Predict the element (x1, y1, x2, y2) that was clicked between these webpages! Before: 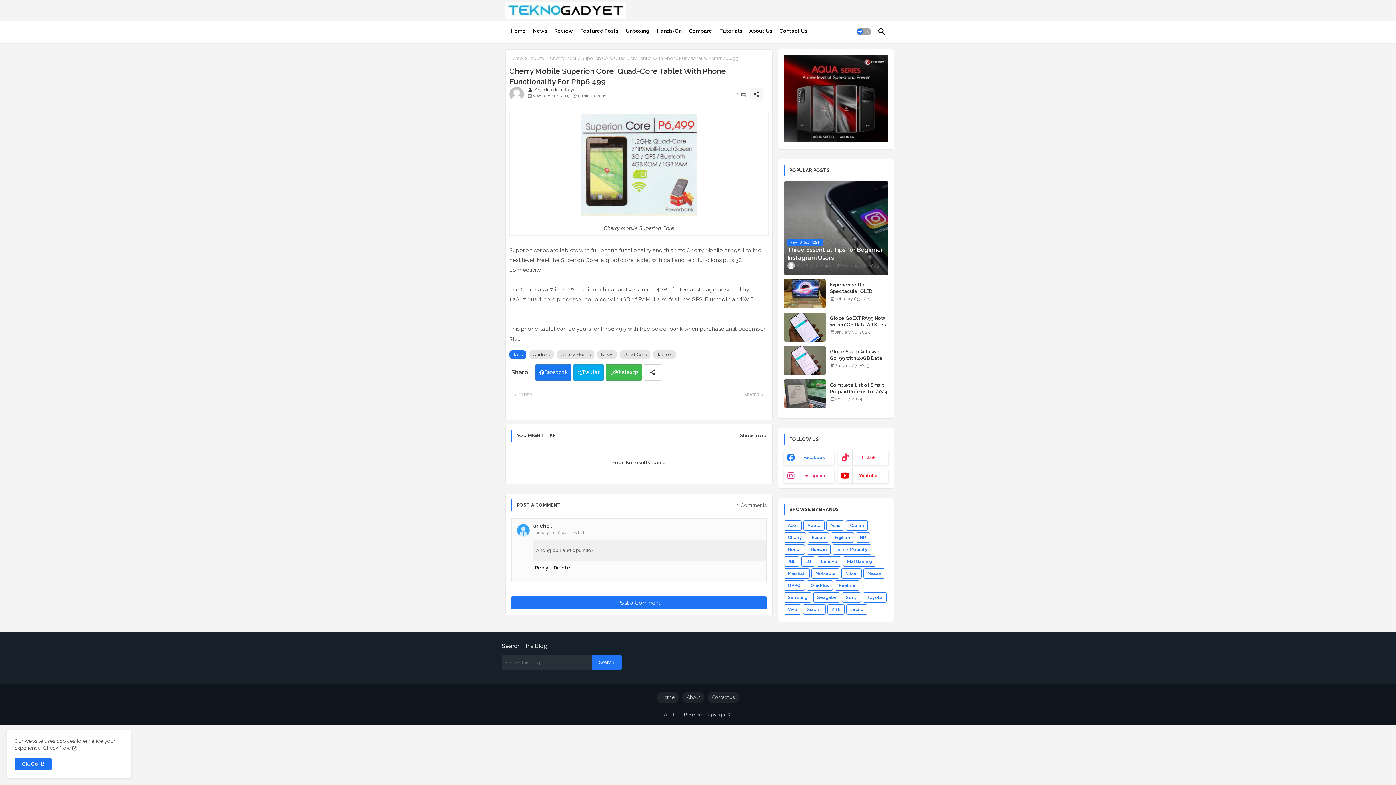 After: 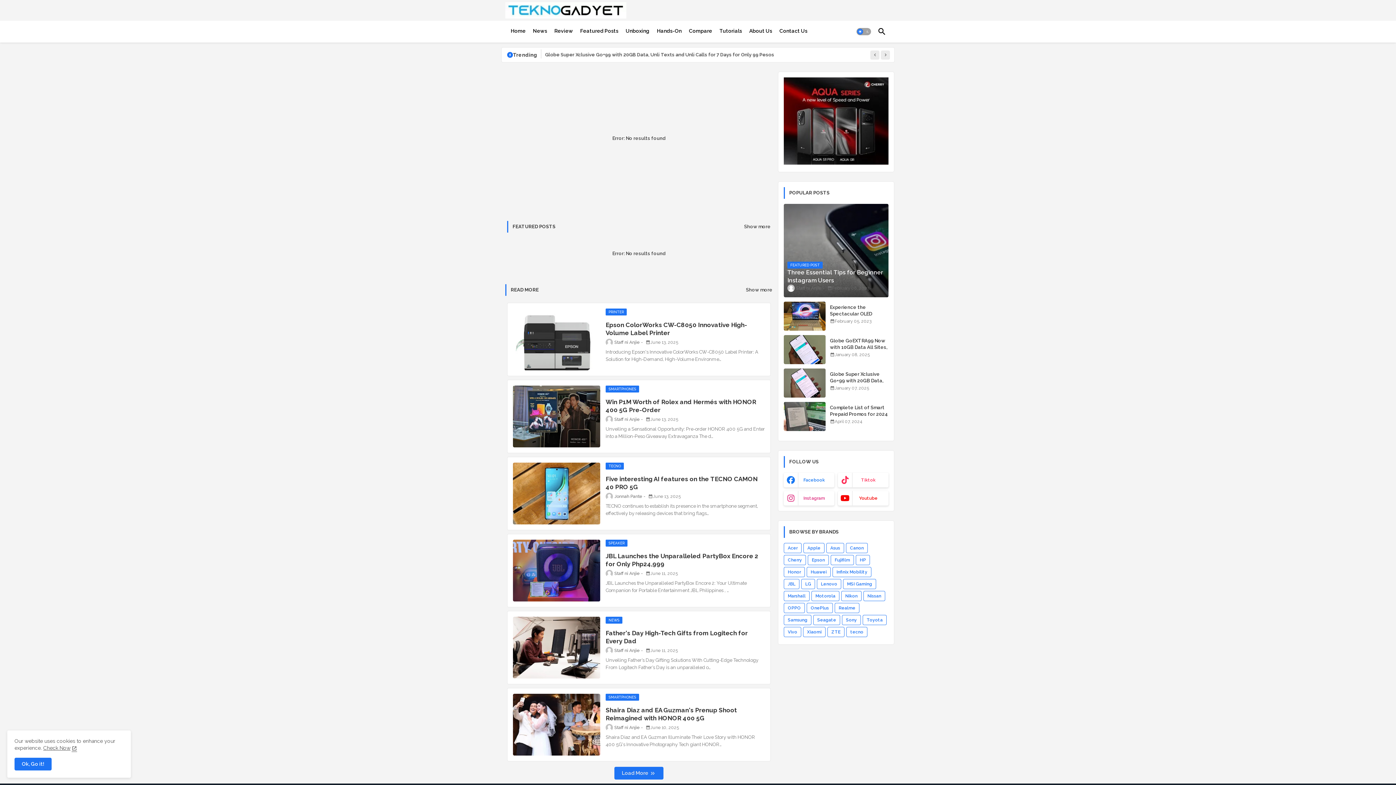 Action: label: Home bbox: (657, 692, 678, 703)